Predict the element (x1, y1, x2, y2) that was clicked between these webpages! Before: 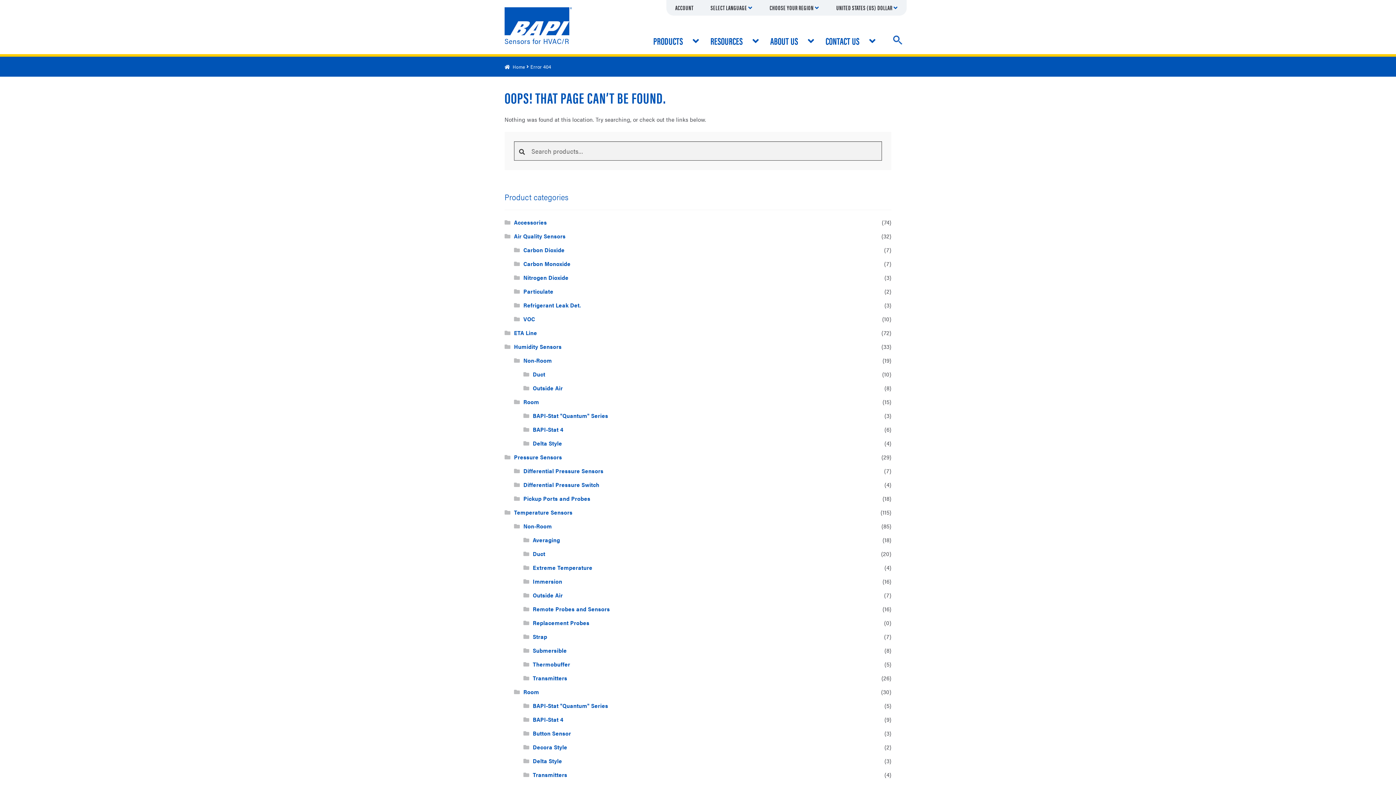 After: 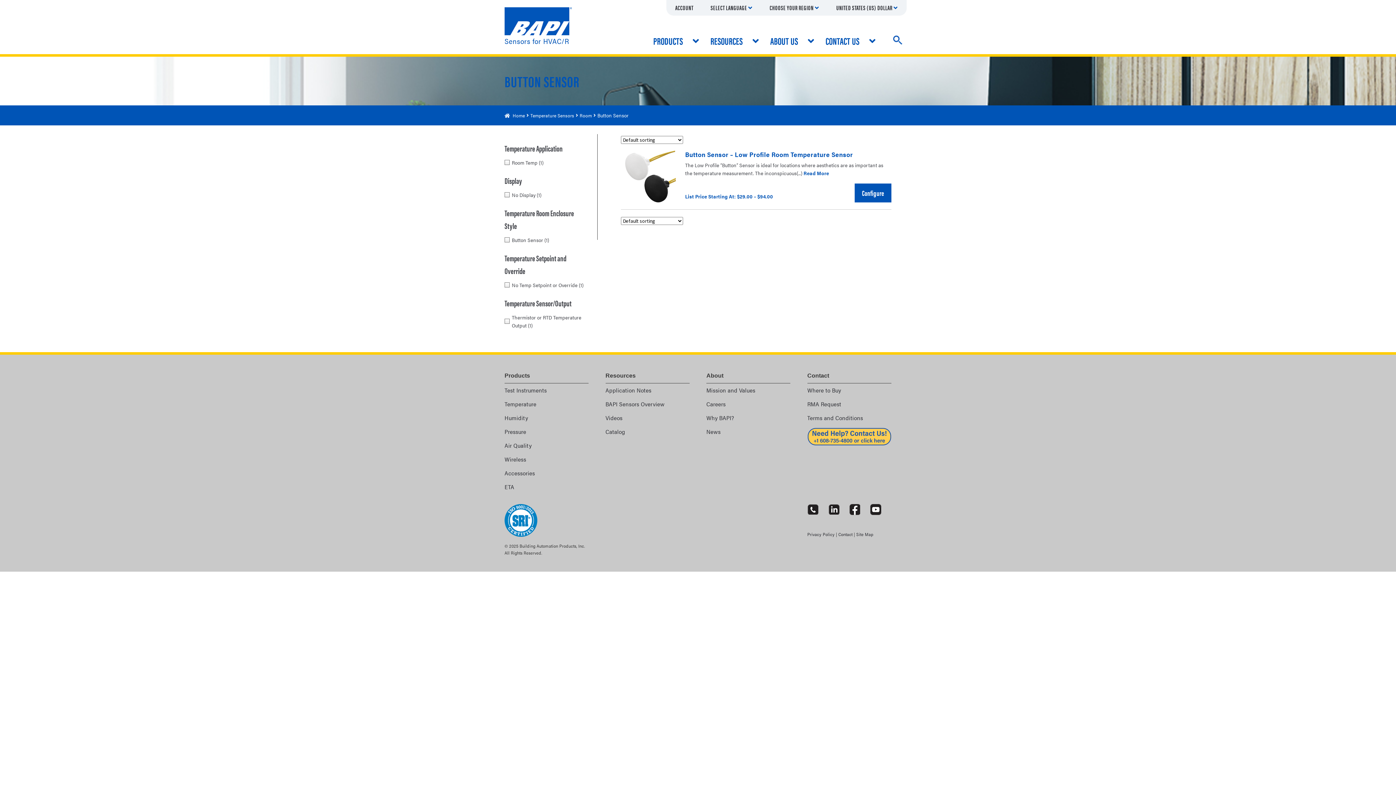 Action: bbox: (532, 729, 571, 737) label: Button Sensor